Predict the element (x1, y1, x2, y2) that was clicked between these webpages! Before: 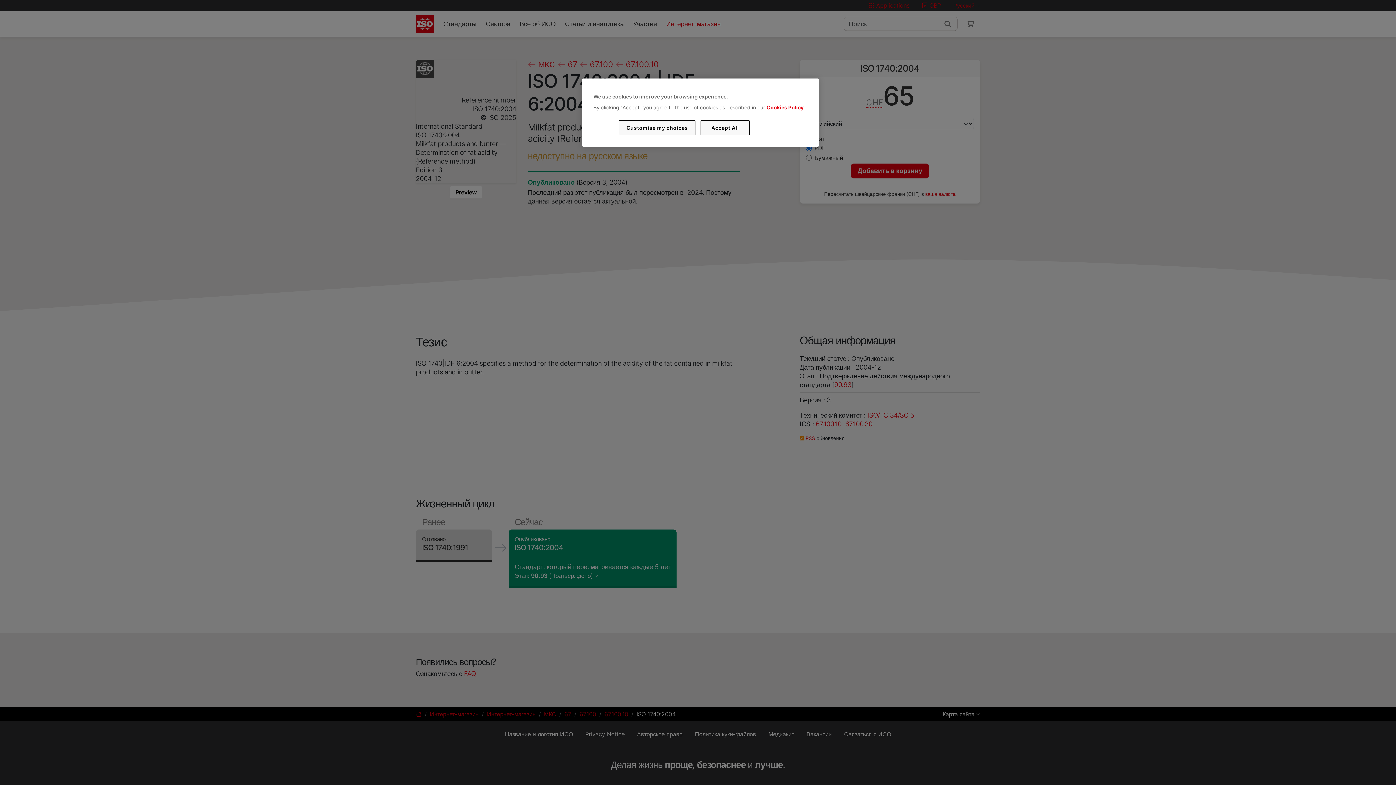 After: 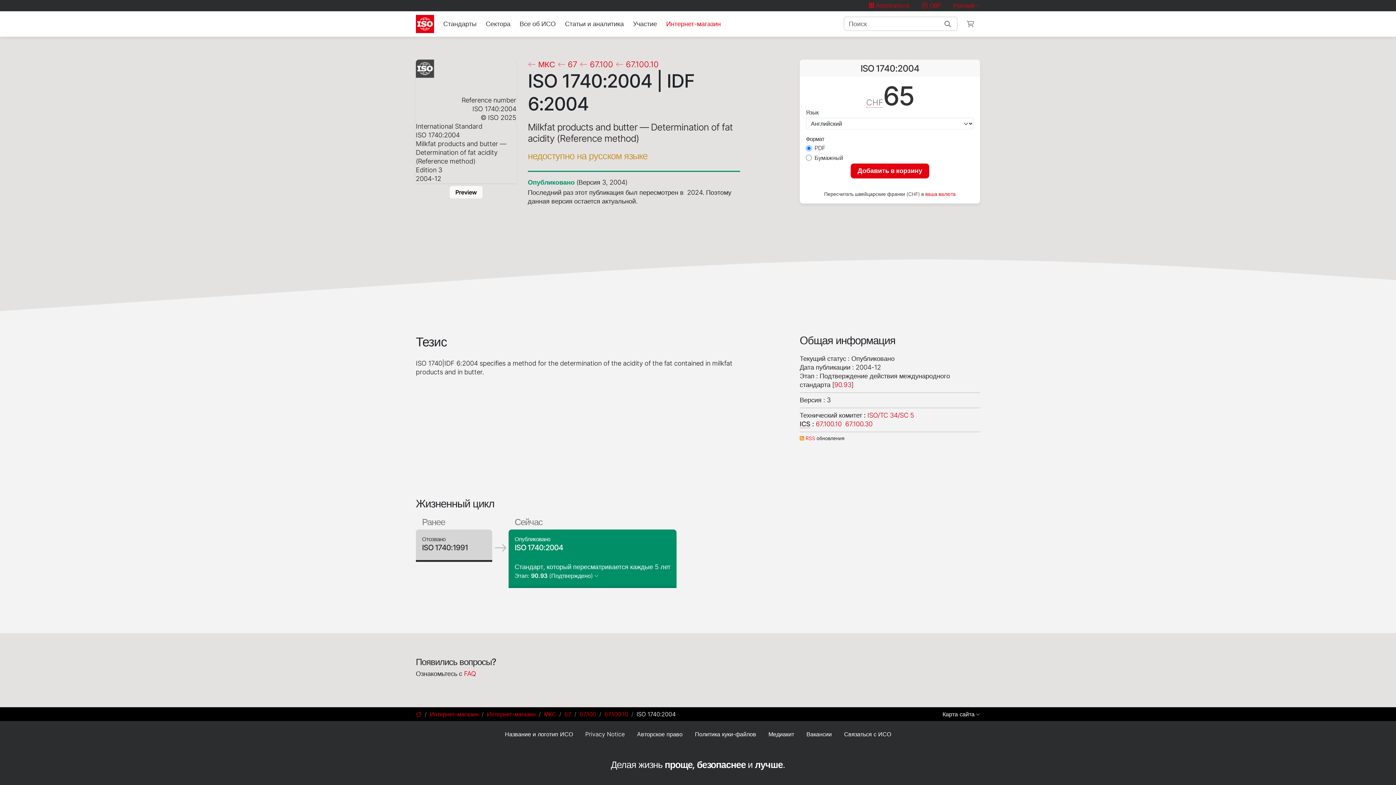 Action: label: Accept All bbox: (700, 120, 749, 135)